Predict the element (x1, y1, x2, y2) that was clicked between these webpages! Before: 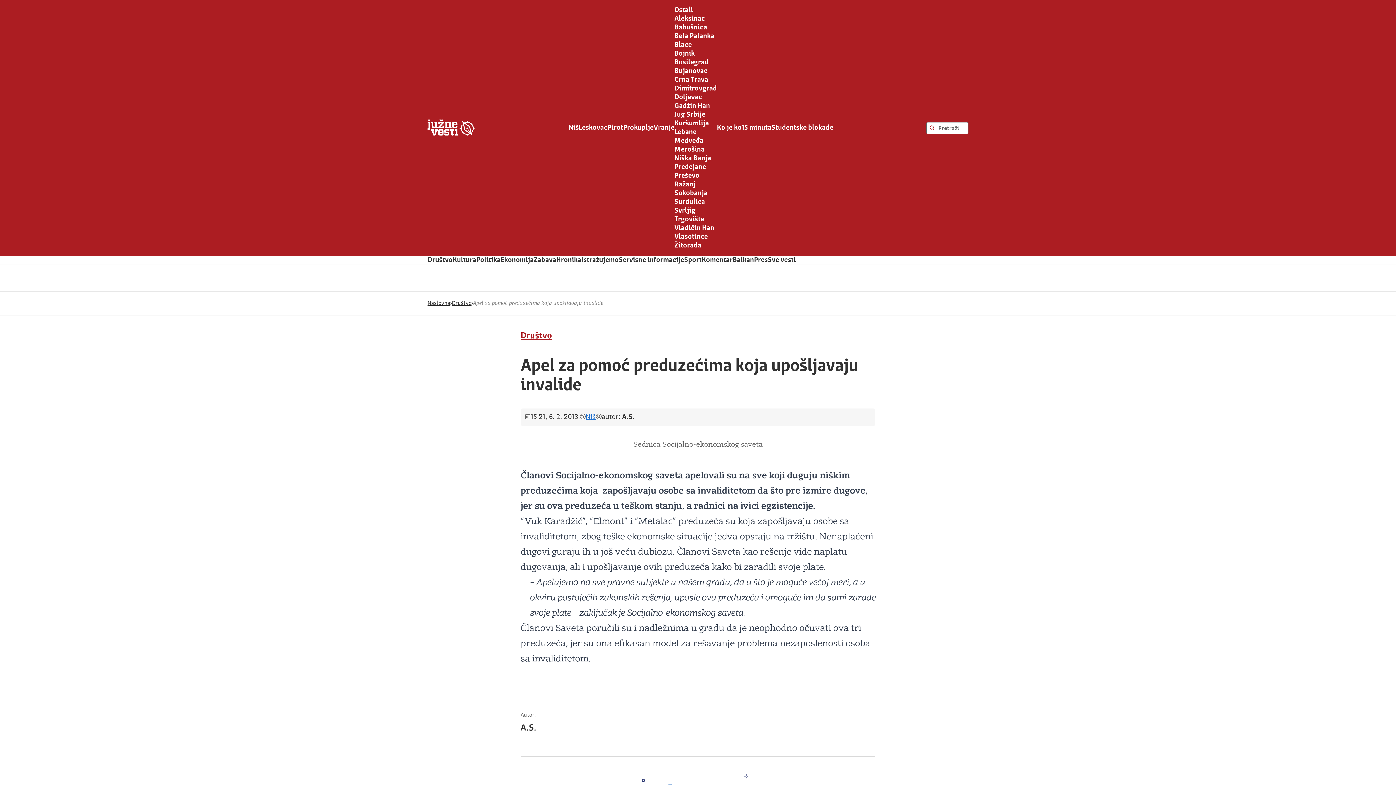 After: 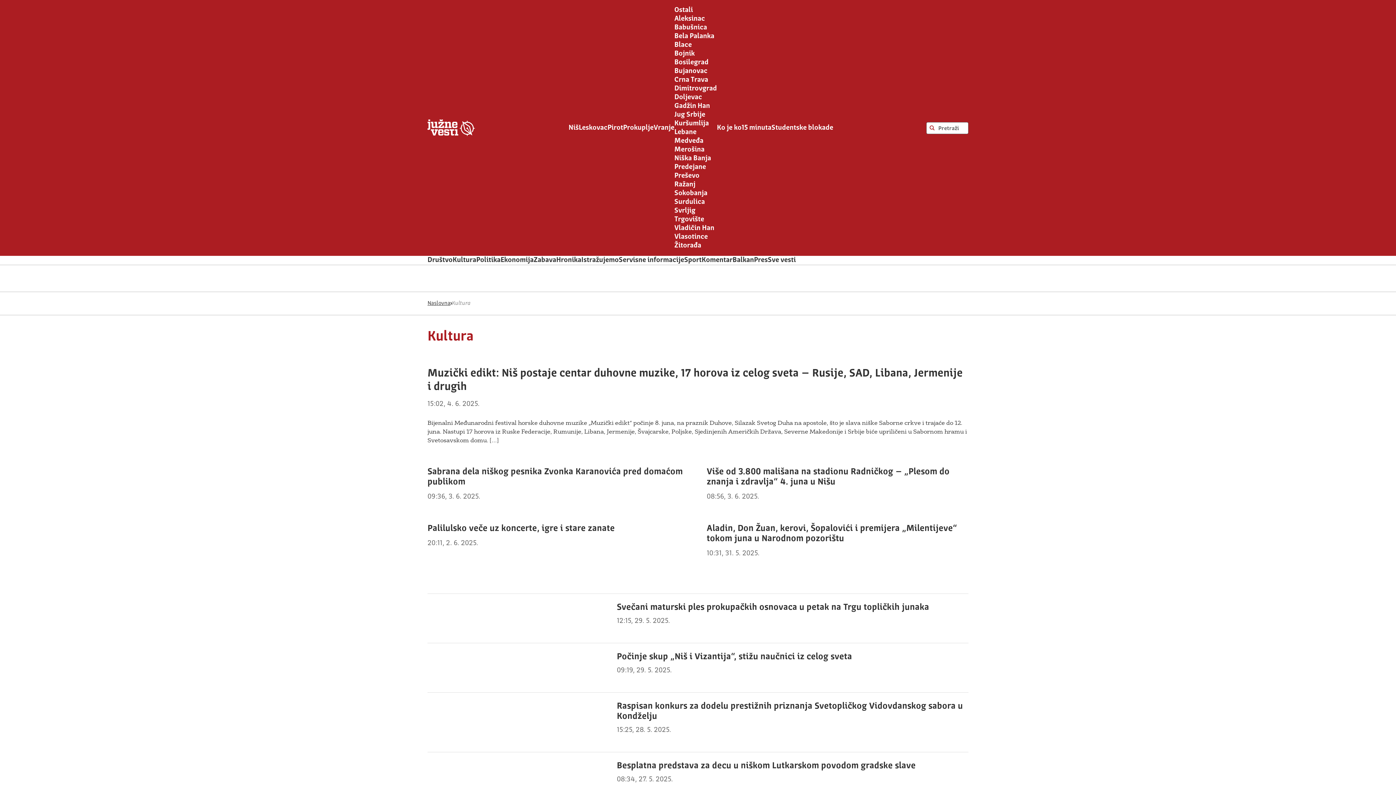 Action: bbox: (452, 256, 476, 264) label: Kultura